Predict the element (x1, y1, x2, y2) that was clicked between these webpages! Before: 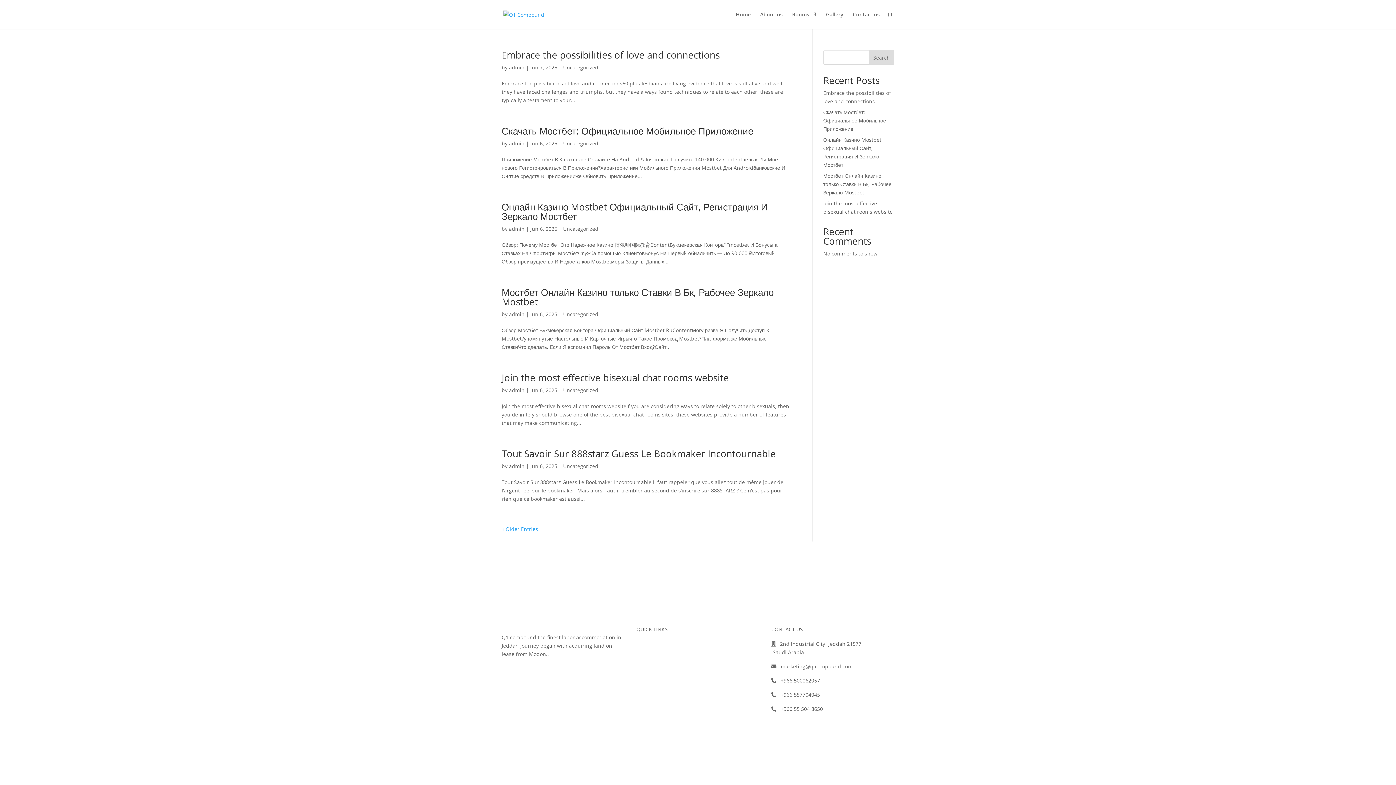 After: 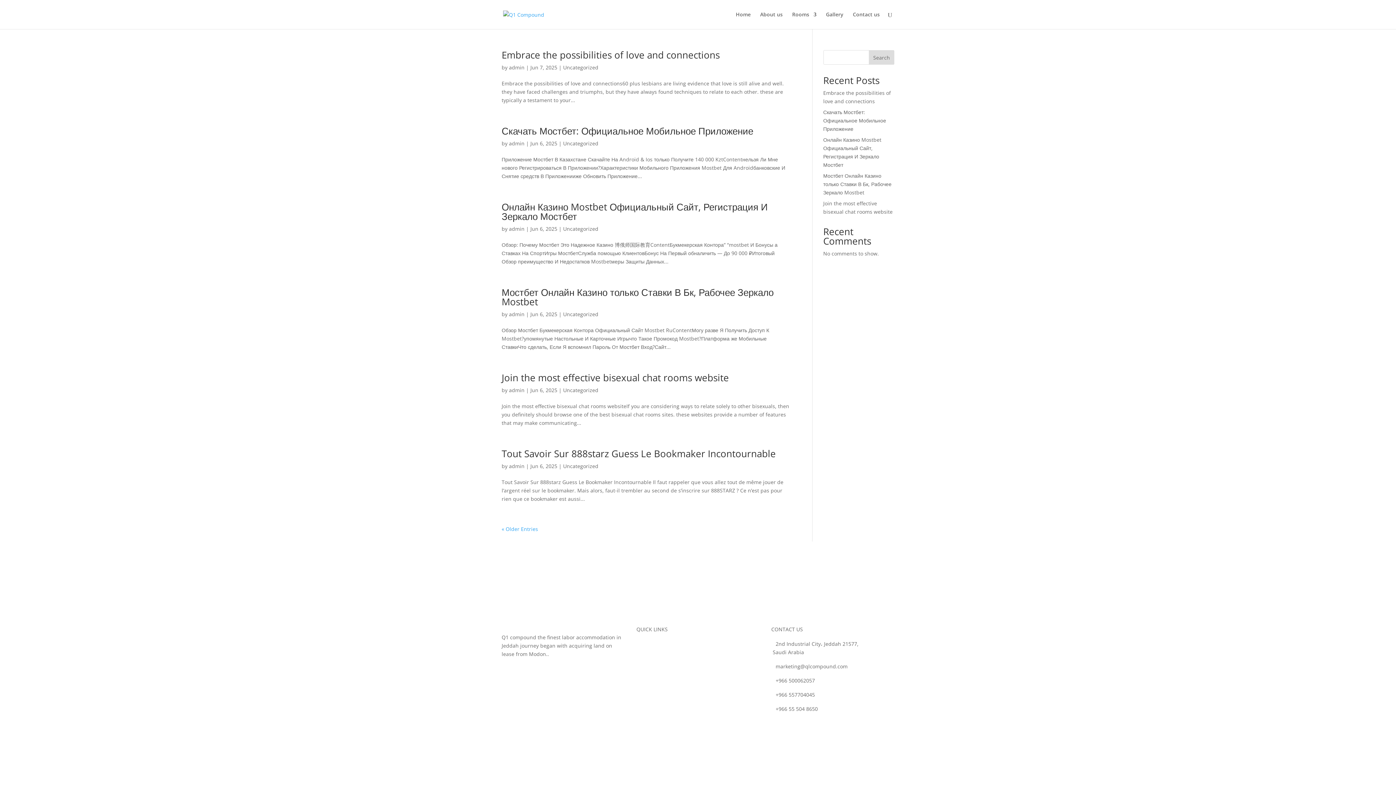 Action: bbox: (563, 140, 598, 146) label: Uncategorized